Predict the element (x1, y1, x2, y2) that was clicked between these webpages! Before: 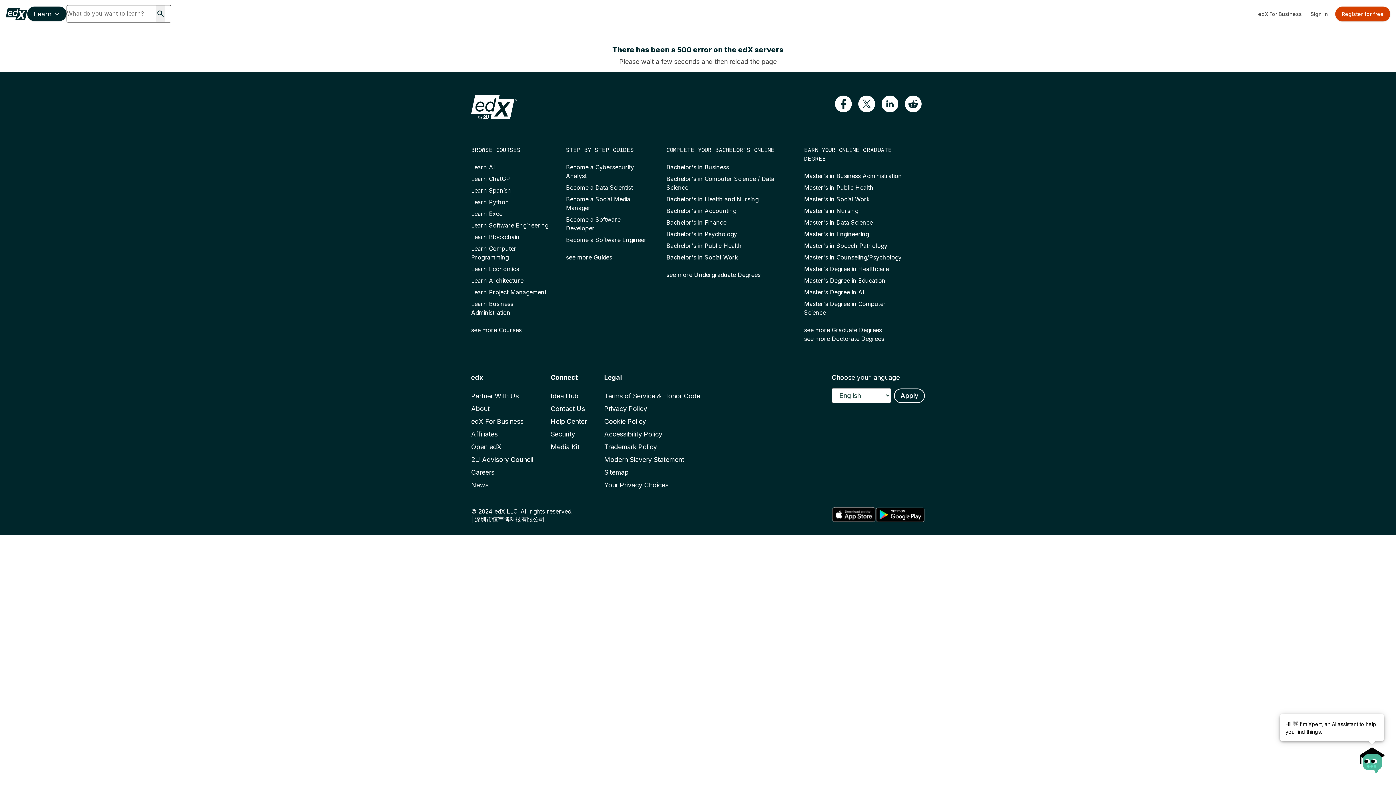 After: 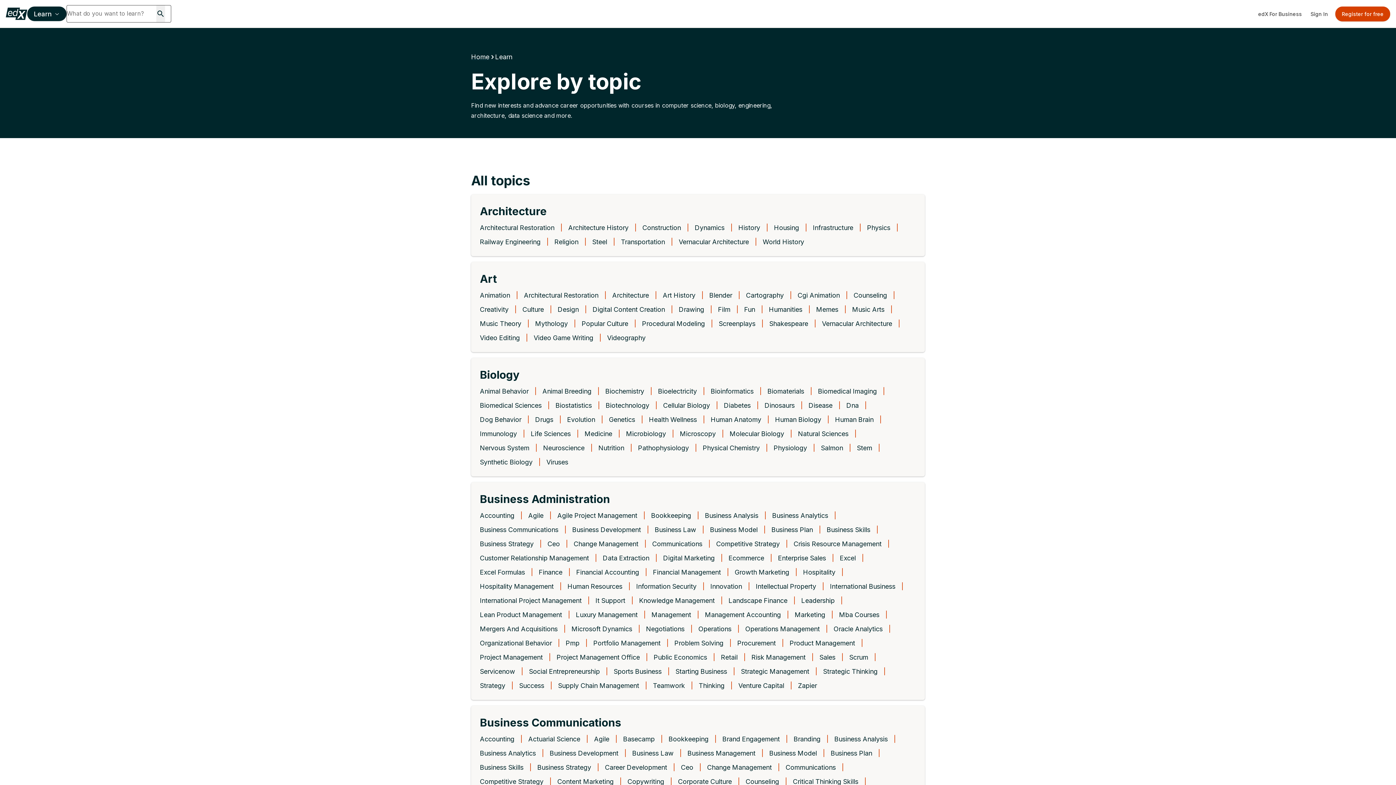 Action: label: see more Courses bbox: (471, 335, 548, 344)